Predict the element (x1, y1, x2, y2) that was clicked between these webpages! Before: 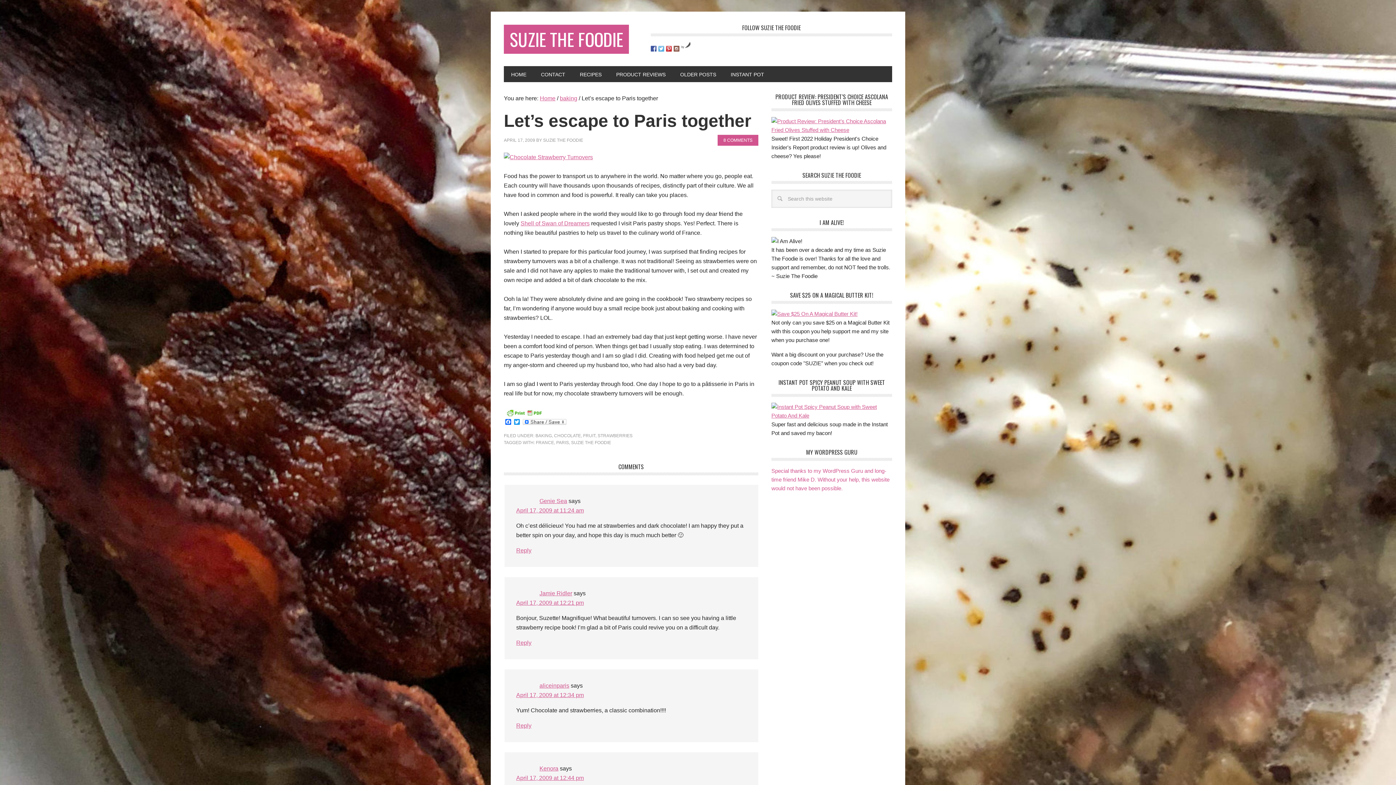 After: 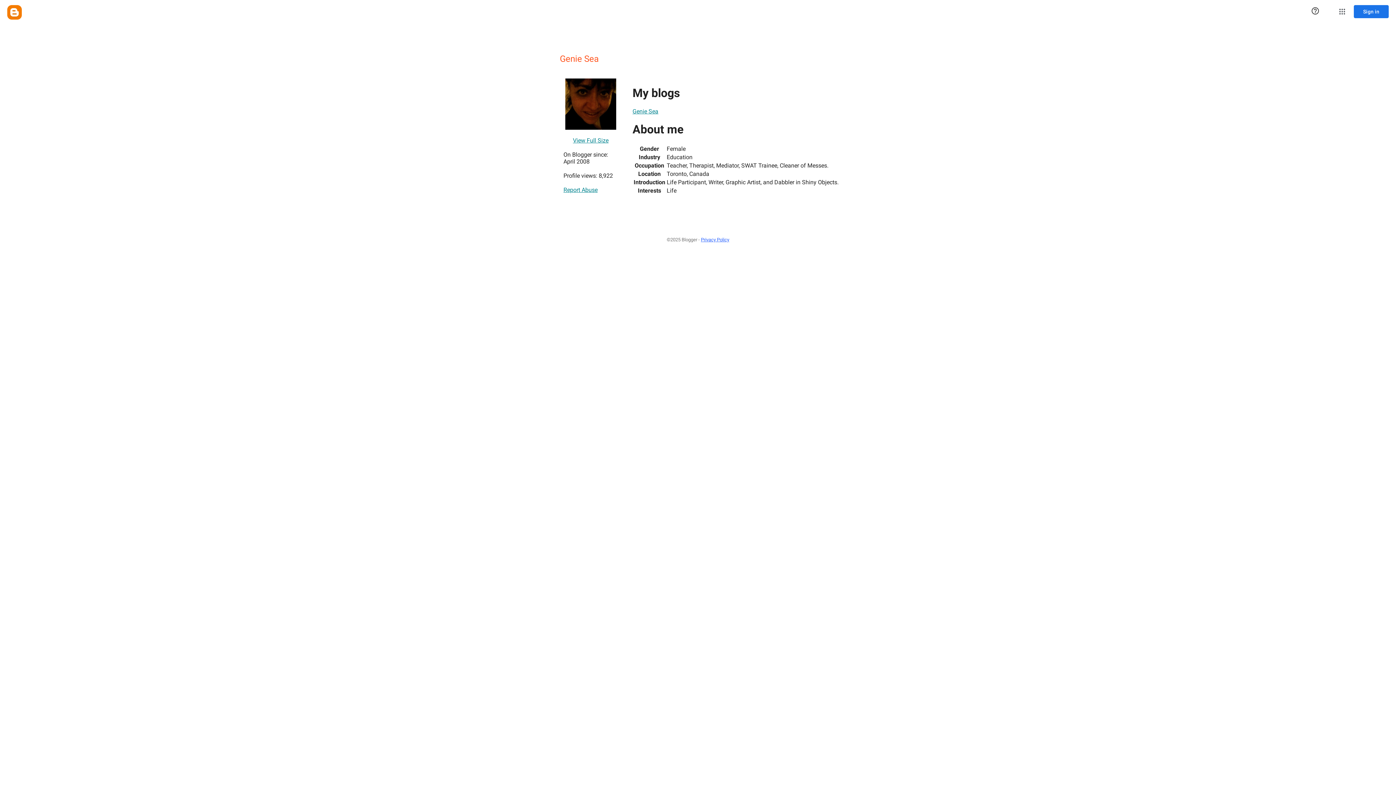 Action: bbox: (539, 498, 567, 504) label: Genie Sea